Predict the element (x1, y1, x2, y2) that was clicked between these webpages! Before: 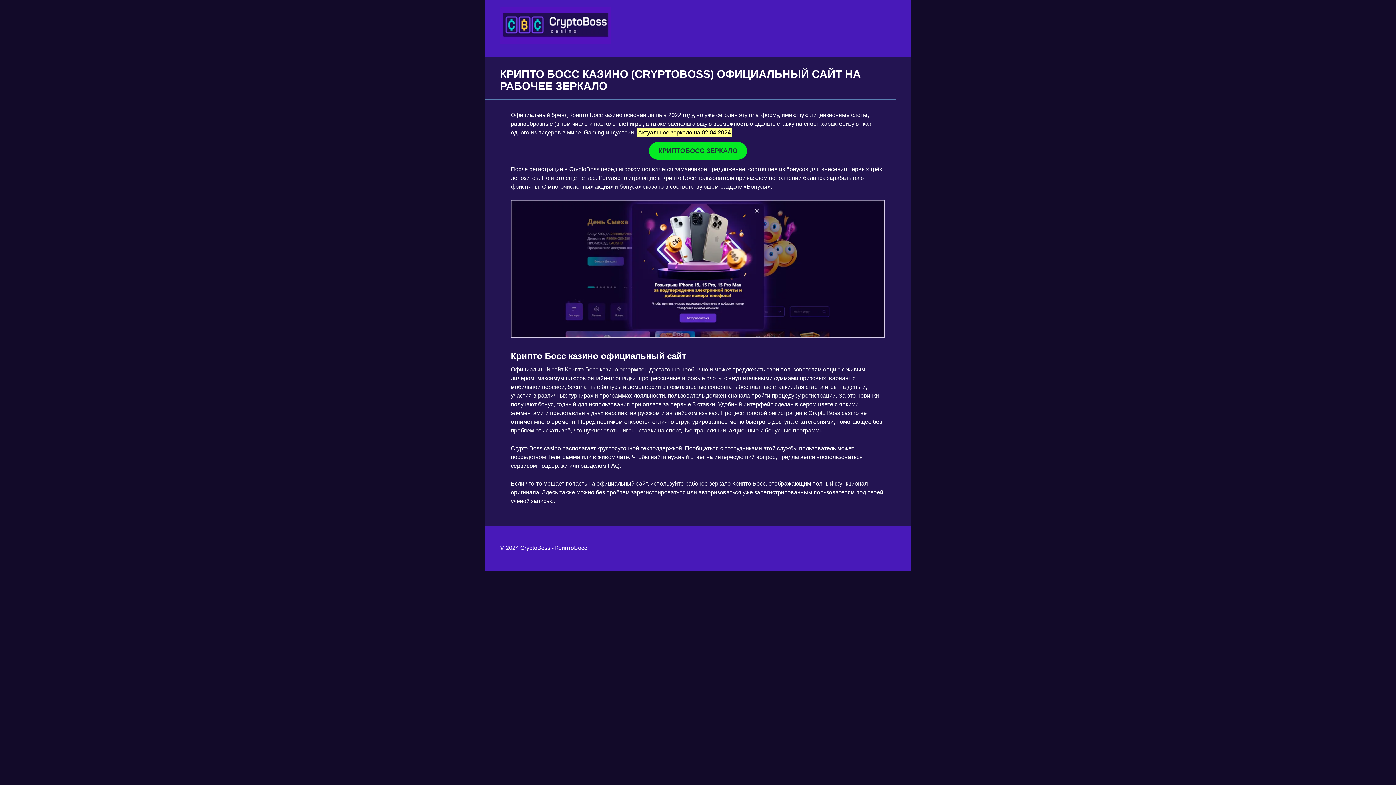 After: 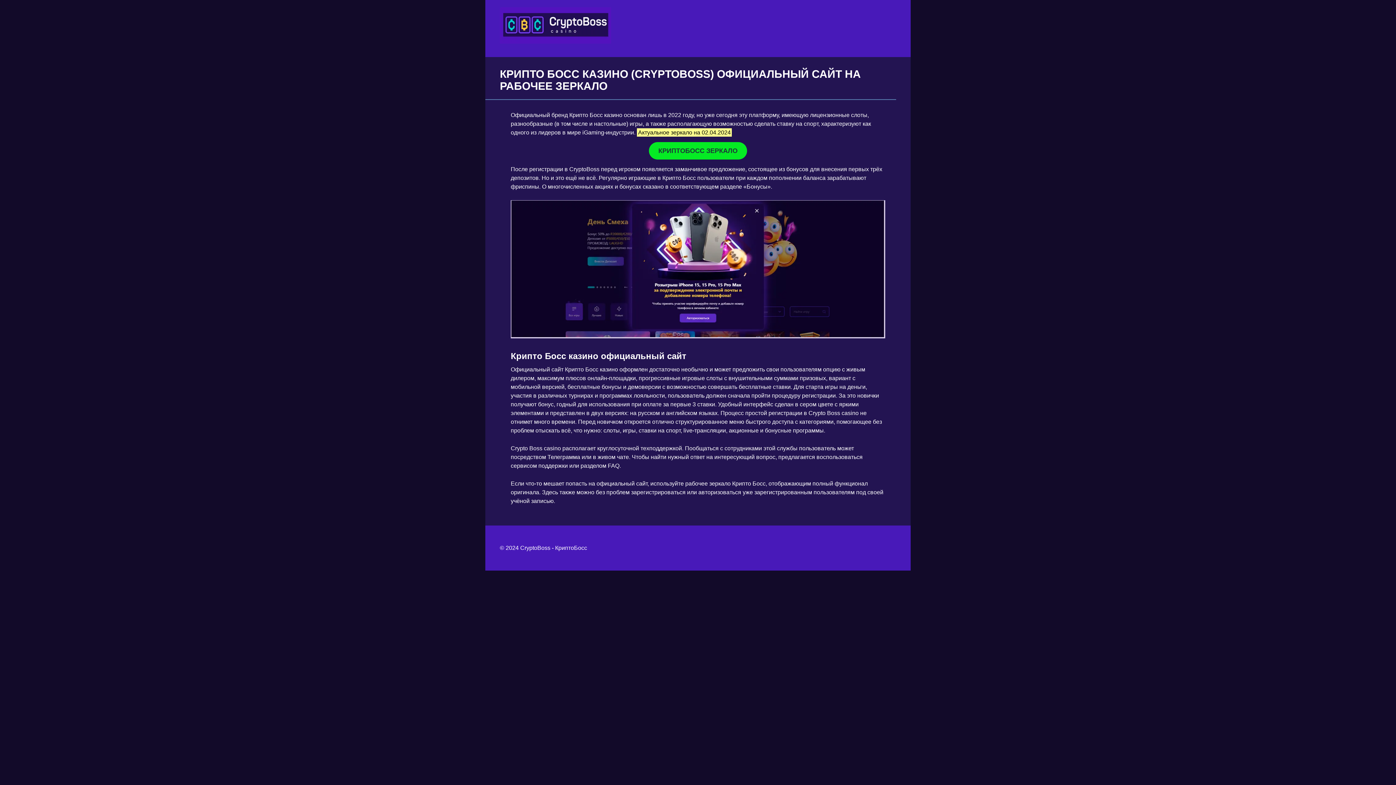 Action: label: КРИПТОБОСС ЗЕРКАЛО bbox: (649, 142, 747, 159)